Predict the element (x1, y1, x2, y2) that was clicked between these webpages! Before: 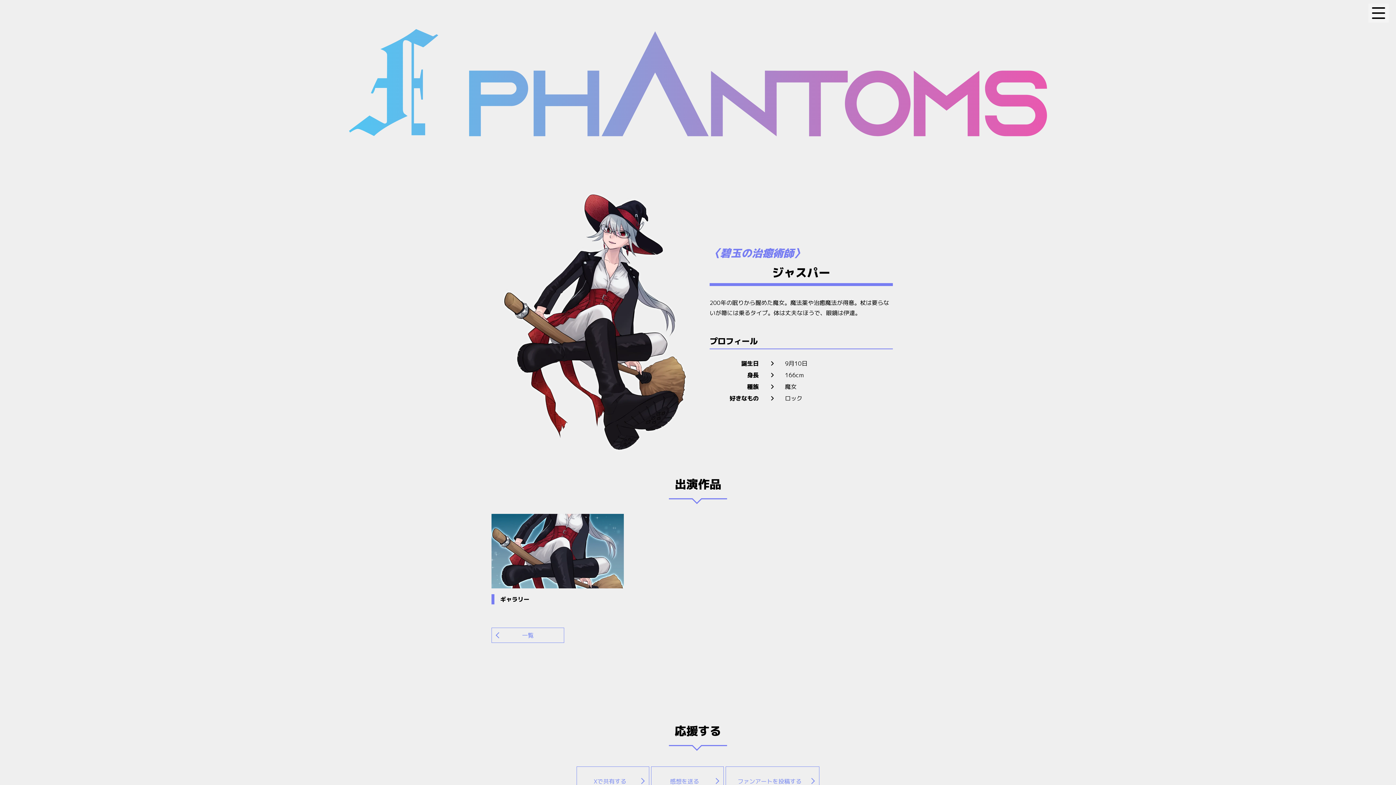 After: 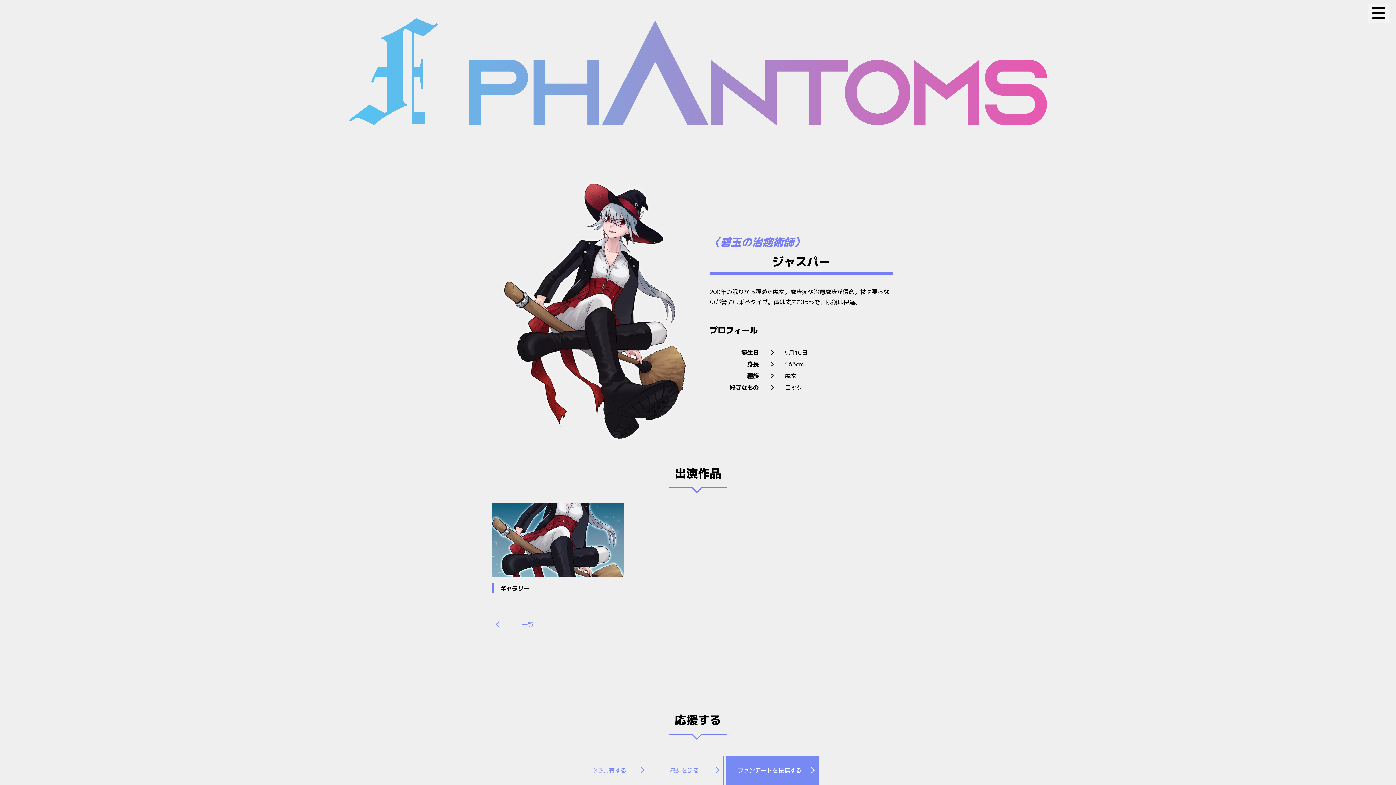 Action: bbox: (725, 766, 819, 796) label: ファンアートを投稿する